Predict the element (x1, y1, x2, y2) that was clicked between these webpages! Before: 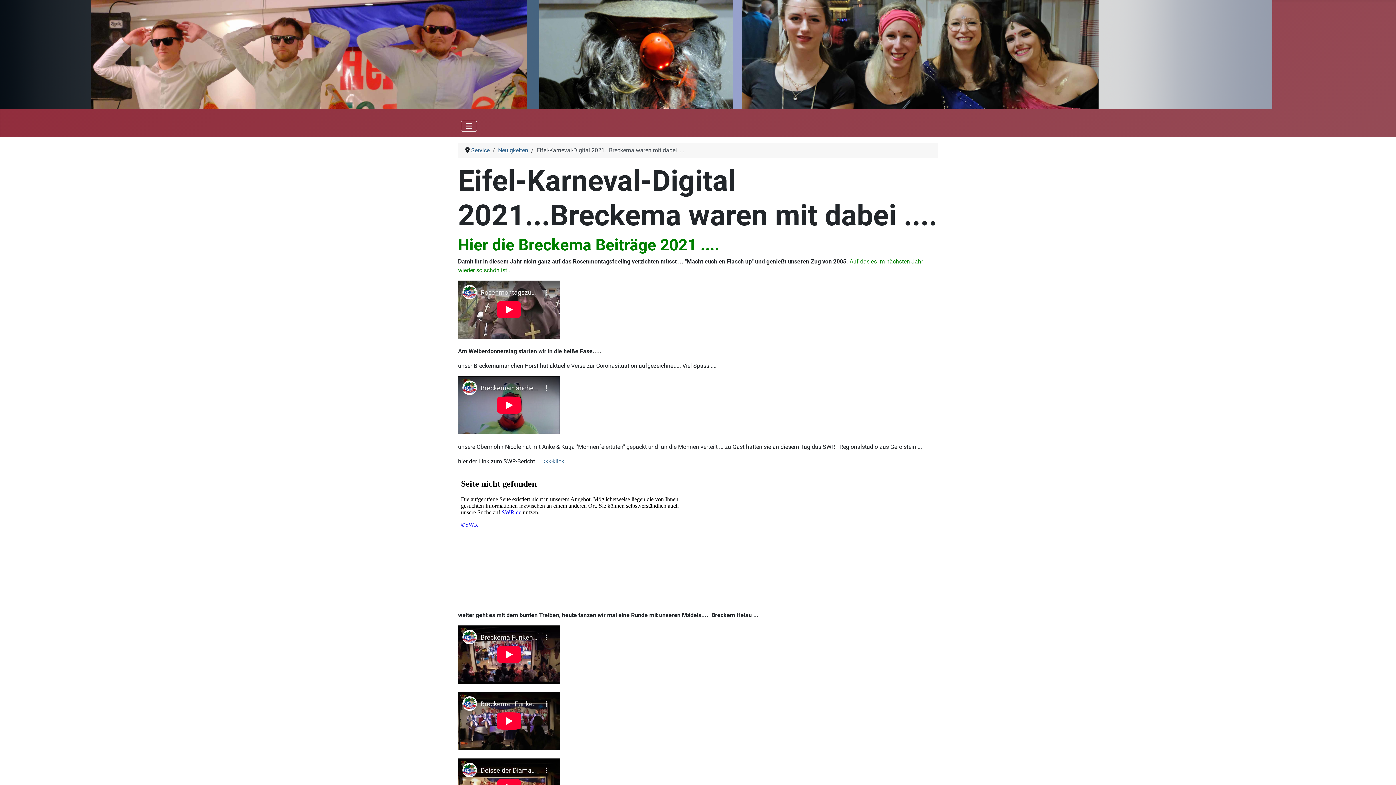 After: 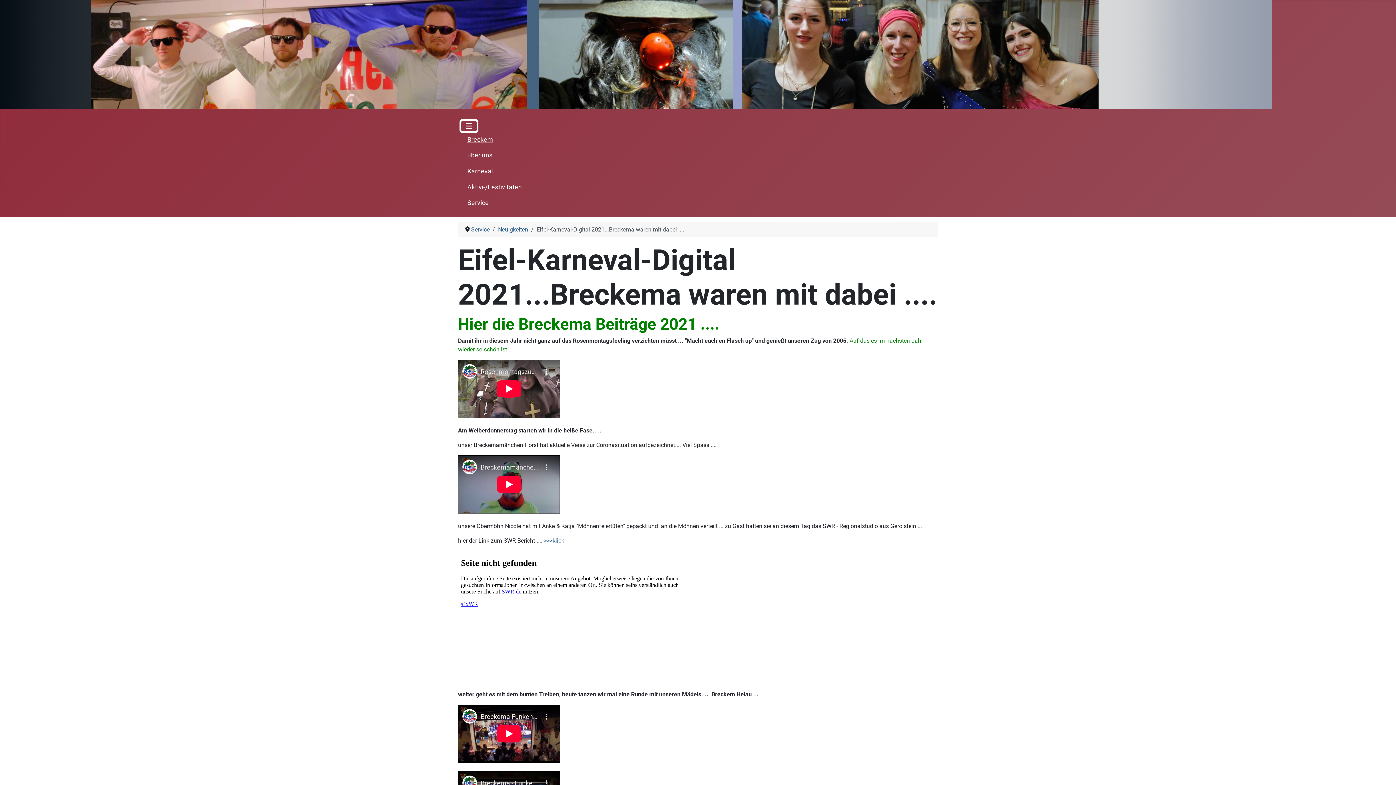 Action: bbox: (461, 120, 477, 131) label: Navigation umschalten